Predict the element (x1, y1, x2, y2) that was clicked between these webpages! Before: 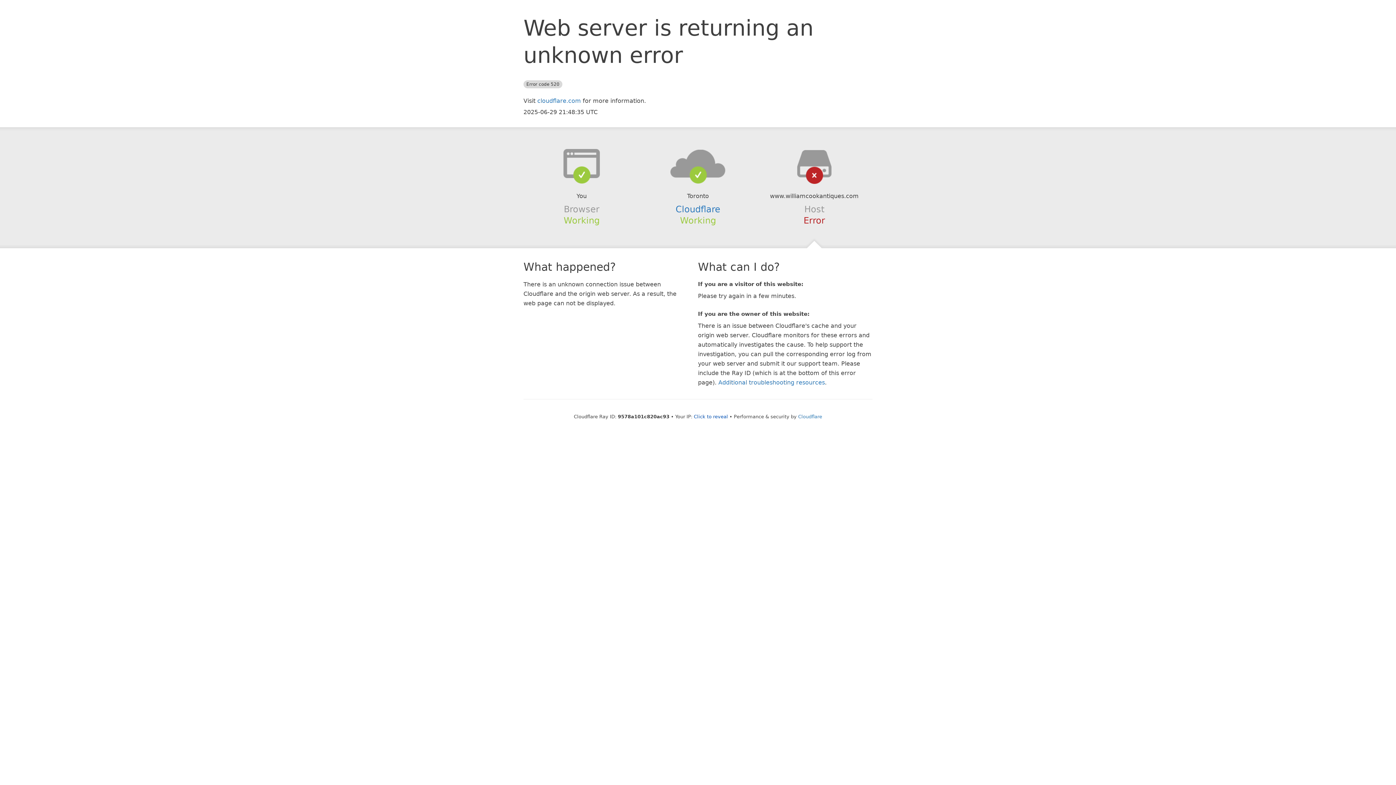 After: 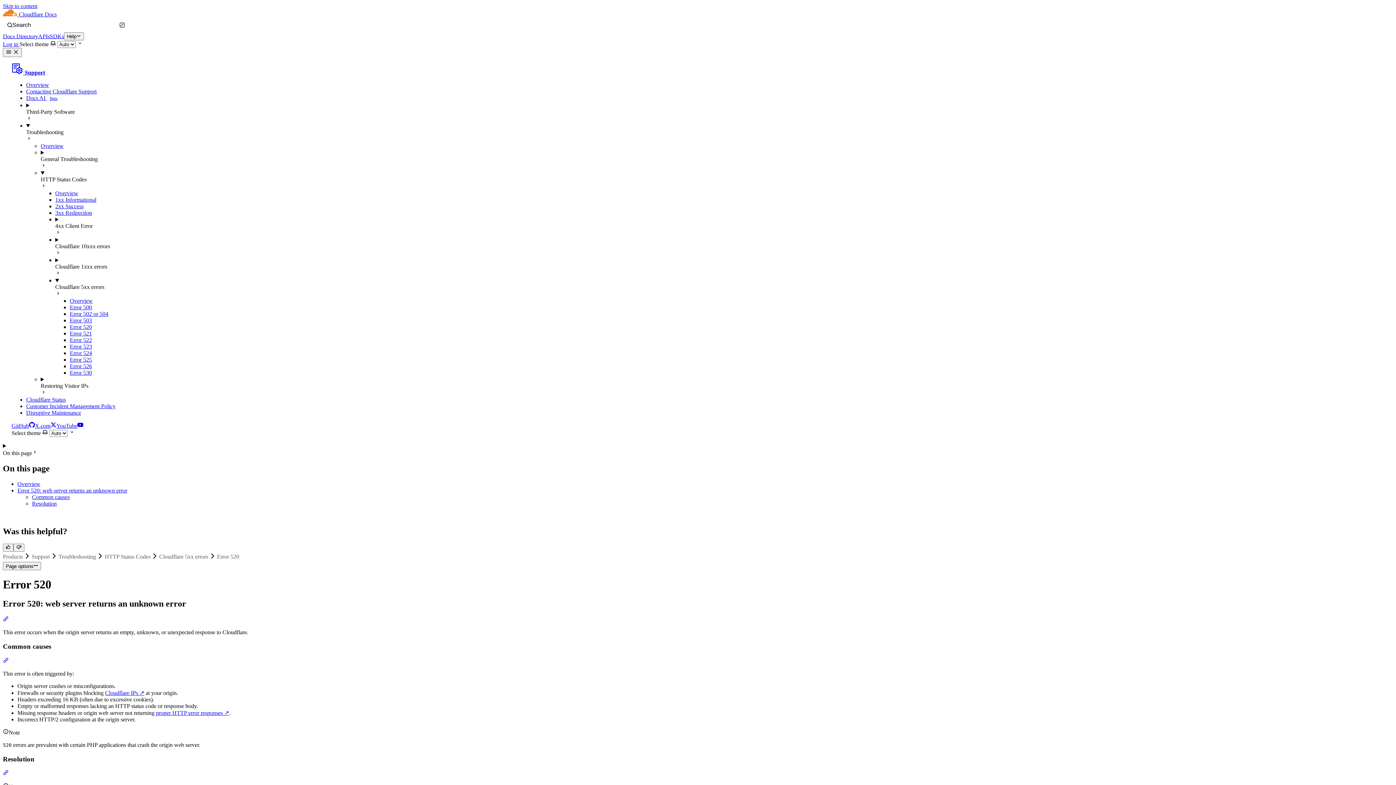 Action: label: Additional troubleshooting resources bbox: (718, 379, 825, 386)